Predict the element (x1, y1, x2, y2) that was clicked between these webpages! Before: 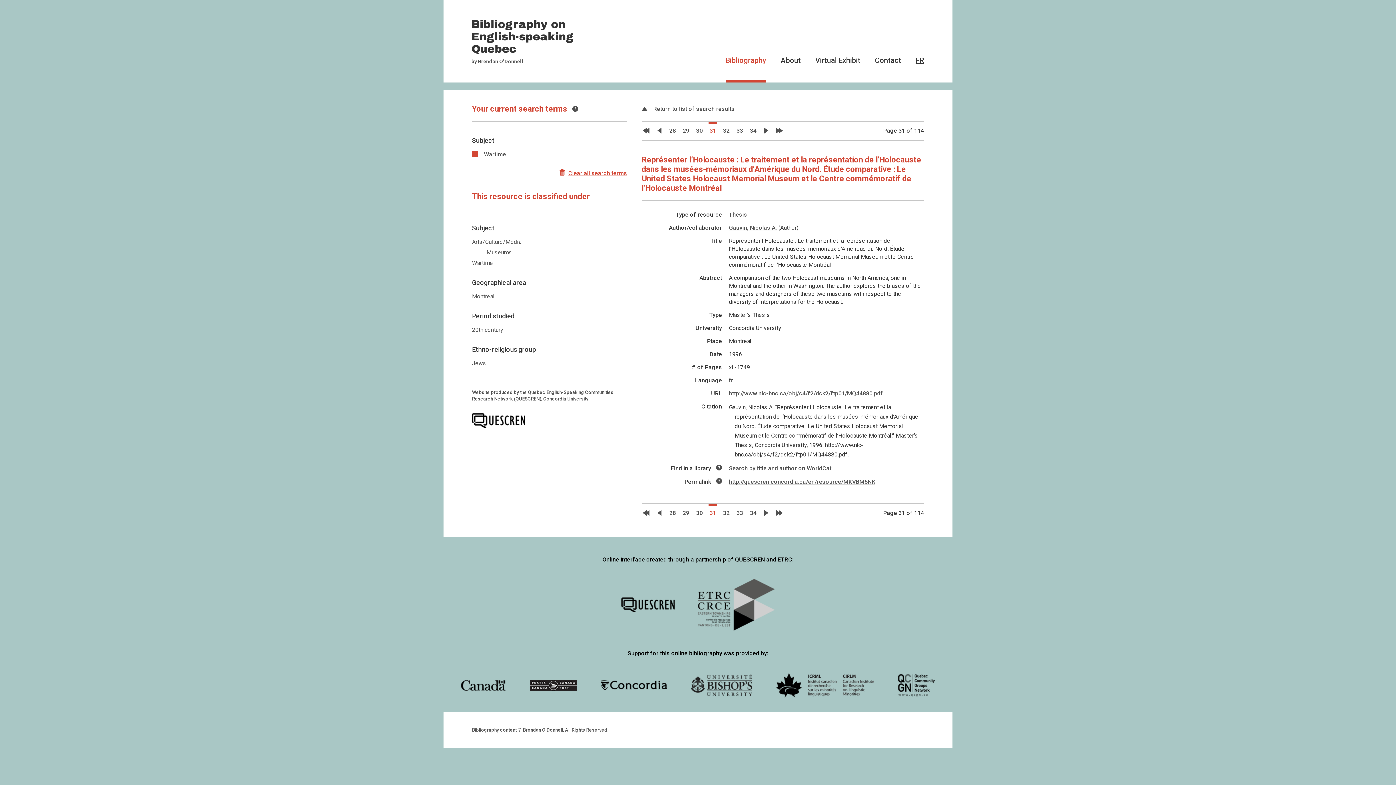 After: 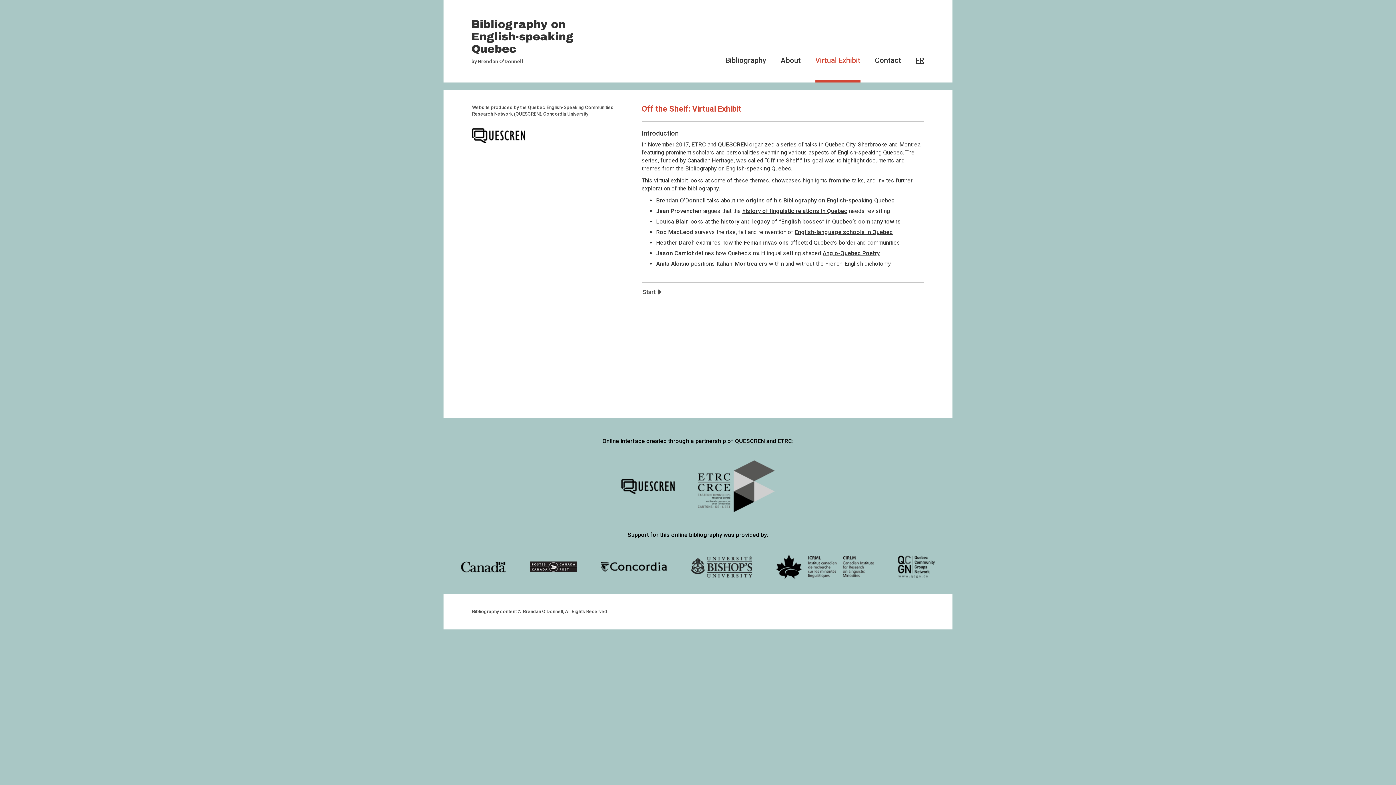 Action: bbox: (815, 56, 860, 82) label: Virtual Exhibit